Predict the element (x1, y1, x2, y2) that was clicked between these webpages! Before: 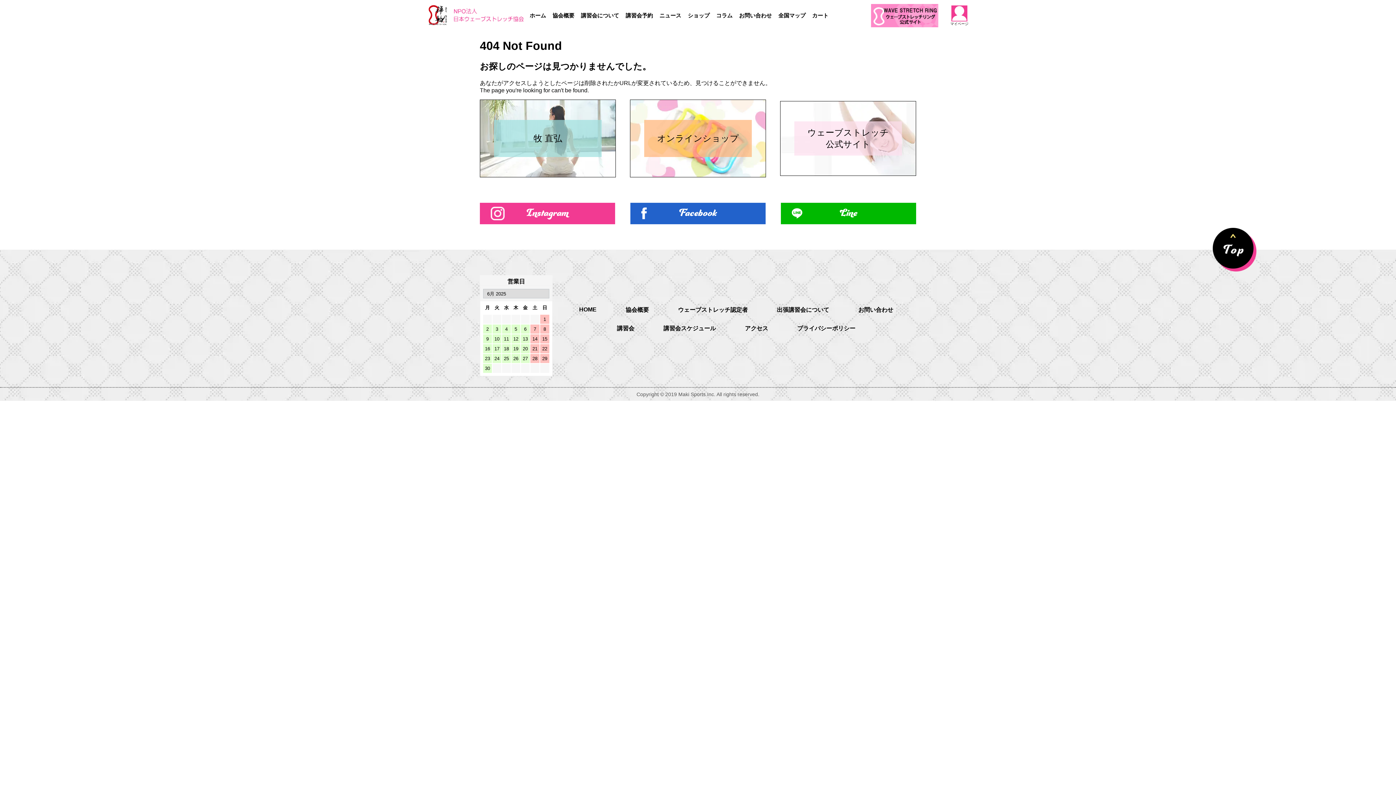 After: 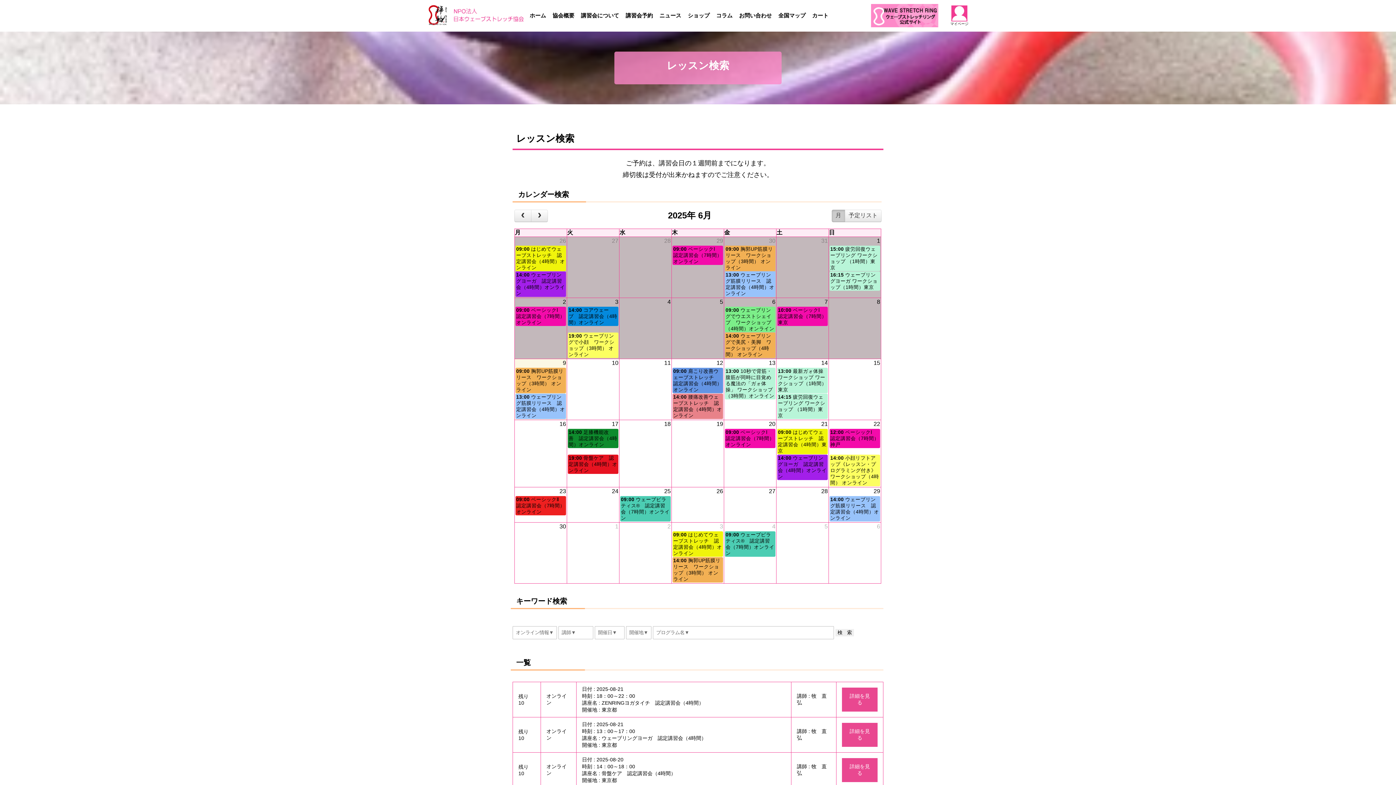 Action: label: 講習会予約 bbox: (625, 12, 653, 19)